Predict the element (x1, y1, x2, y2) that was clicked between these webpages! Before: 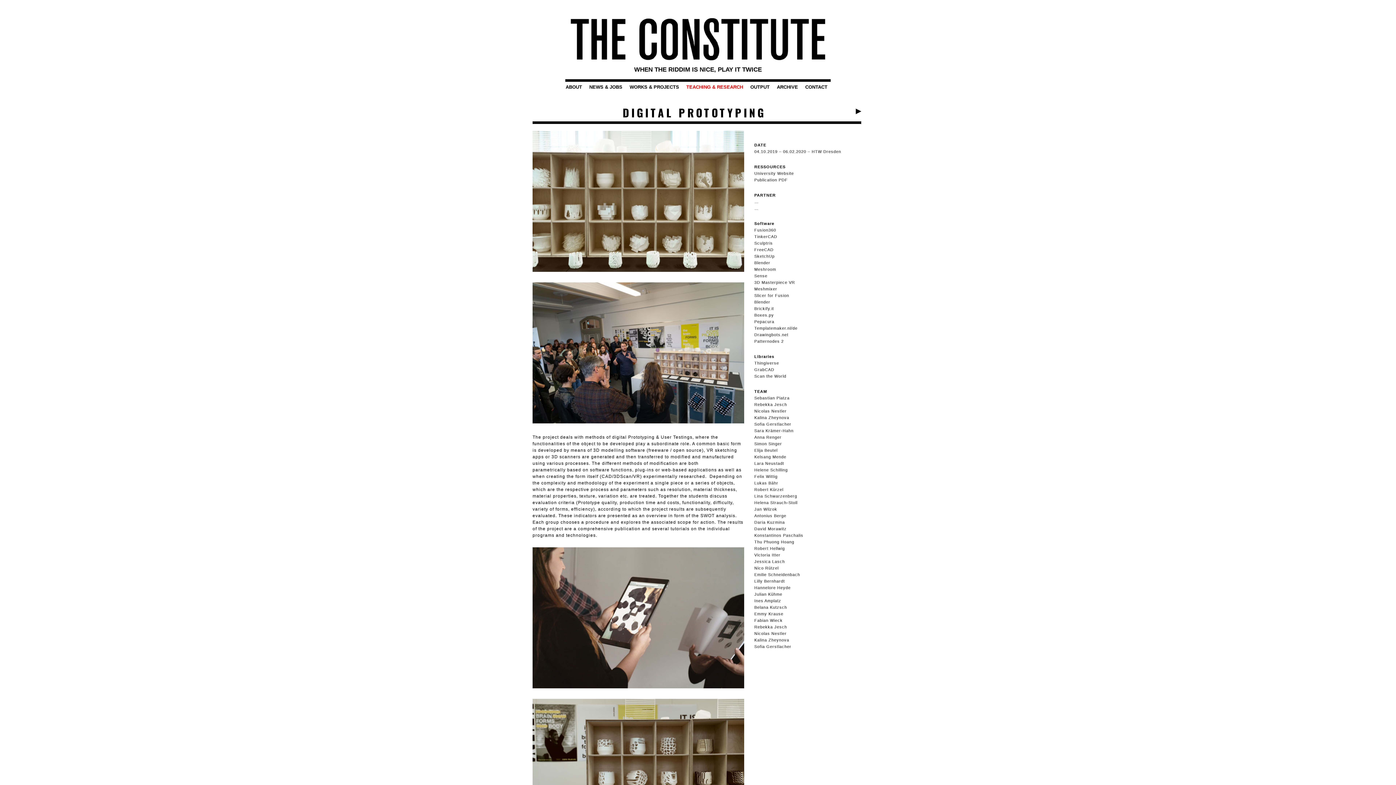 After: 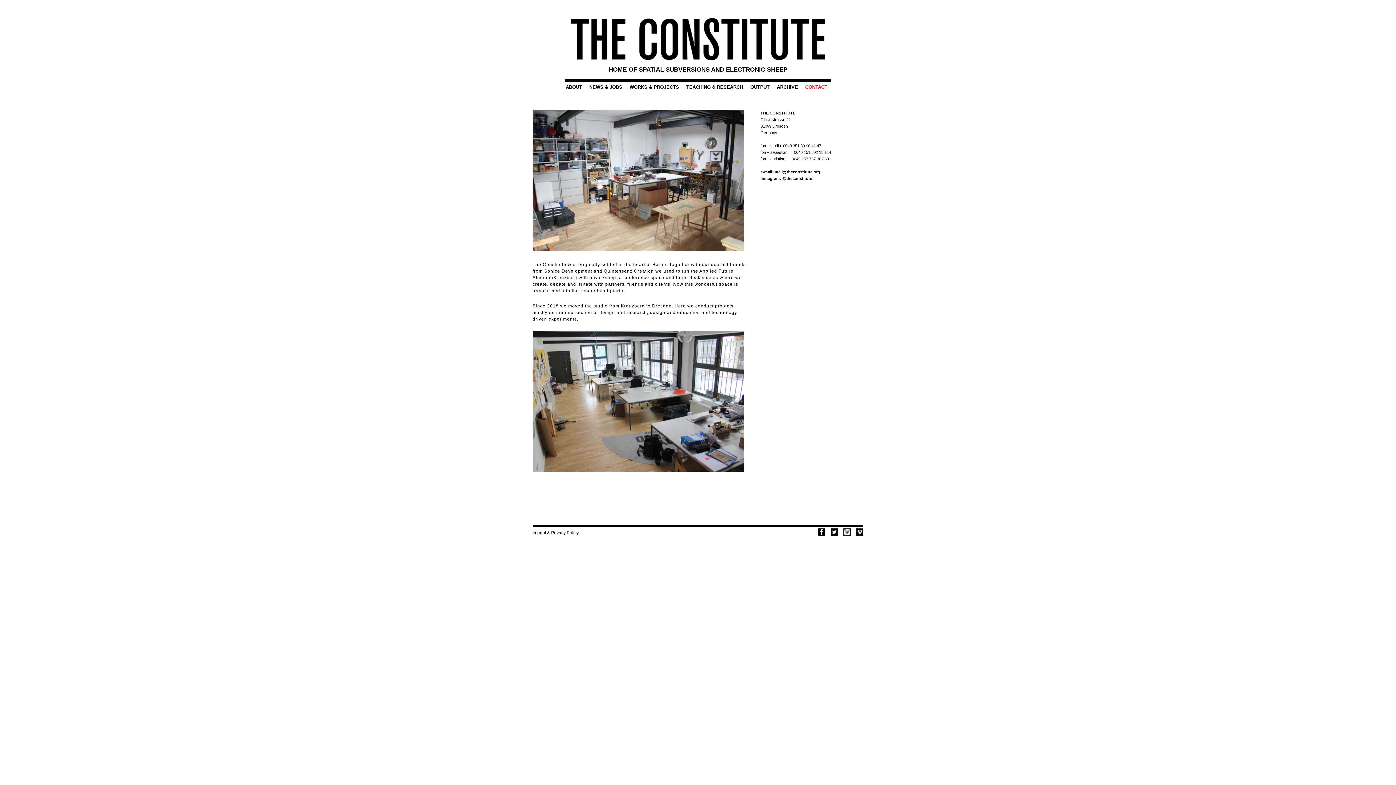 Action: label: CONTACT bbox: (801, 81, 831, 92)